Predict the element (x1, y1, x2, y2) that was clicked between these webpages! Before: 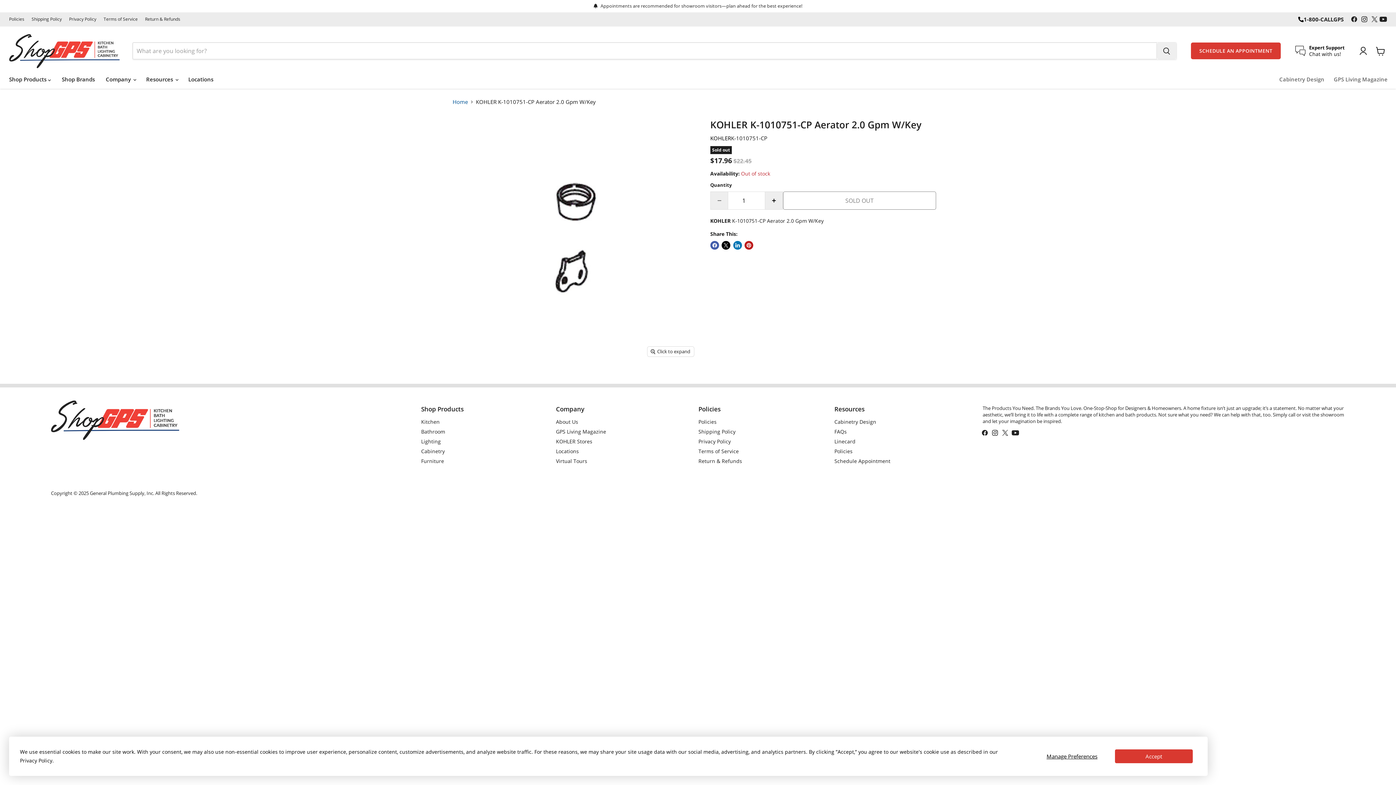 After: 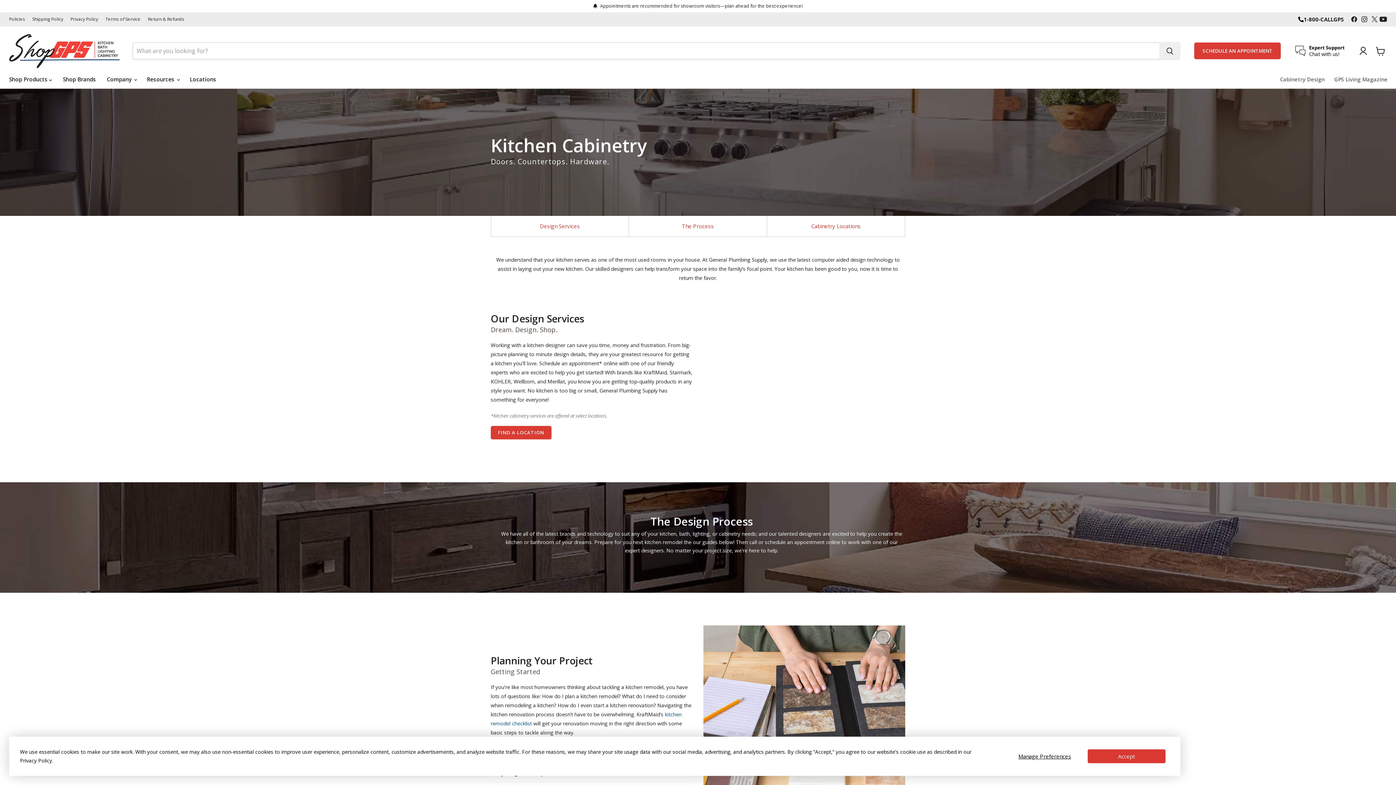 Action: bbox: (1274, 71, 1329, 86) label: Cabinetry Design